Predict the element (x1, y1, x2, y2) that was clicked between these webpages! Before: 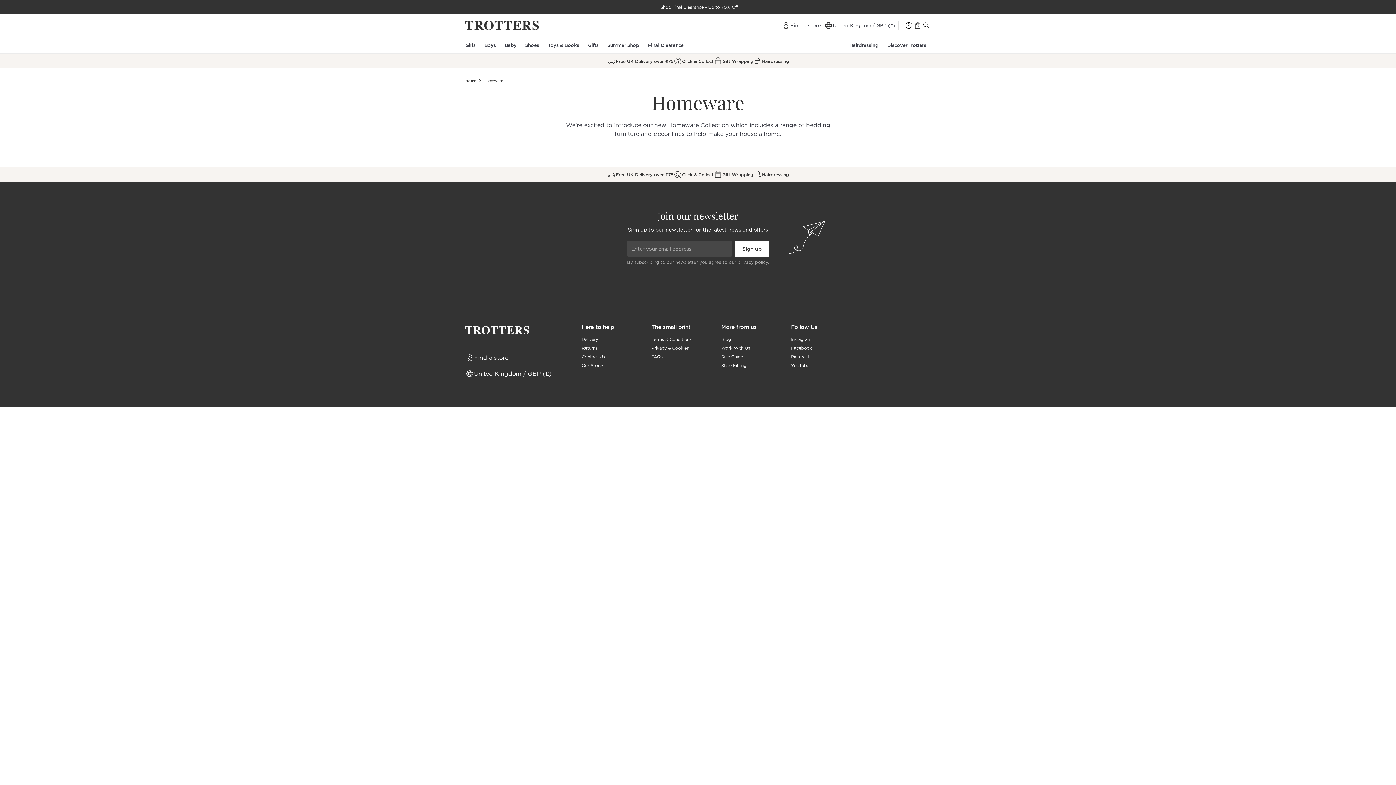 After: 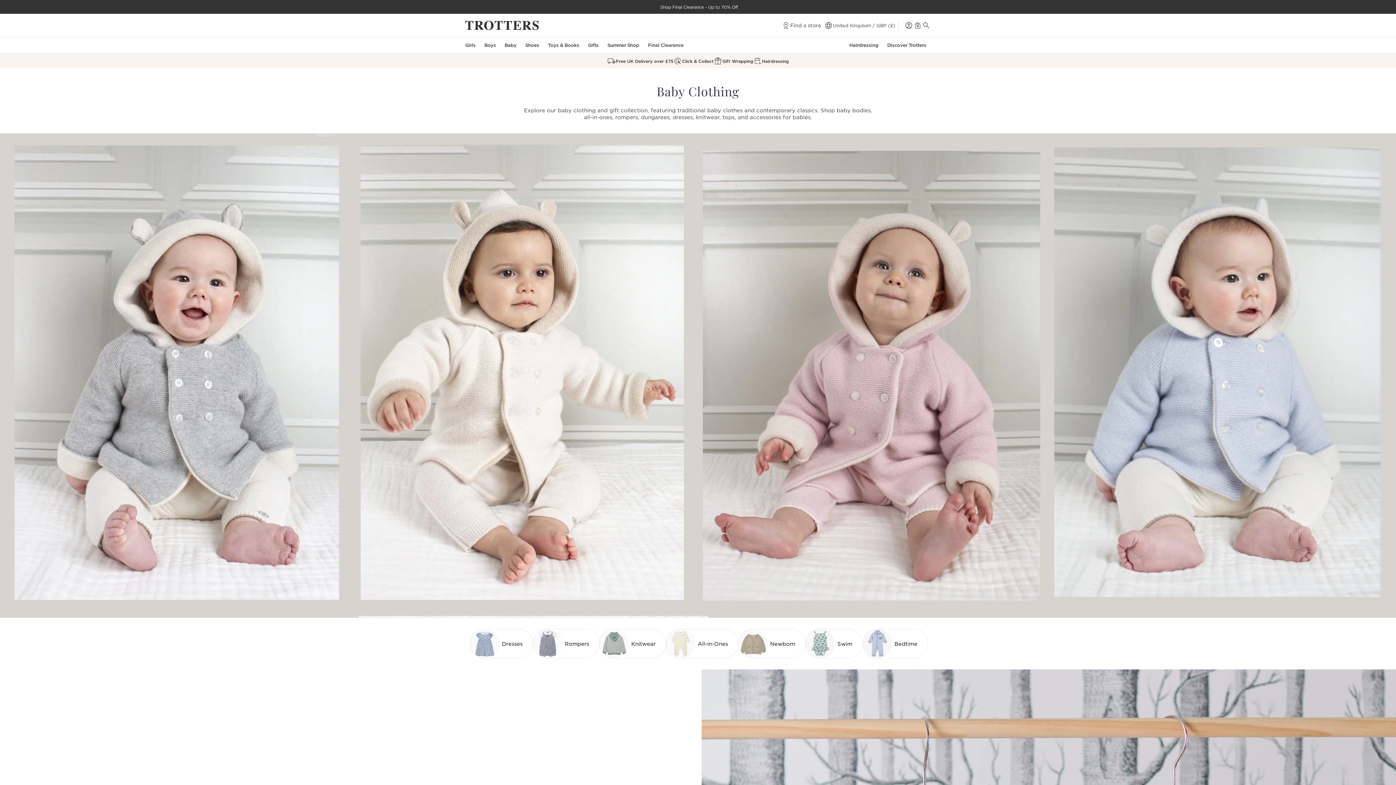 Action: label: Baby bbox: (500, 37, 521, 53)